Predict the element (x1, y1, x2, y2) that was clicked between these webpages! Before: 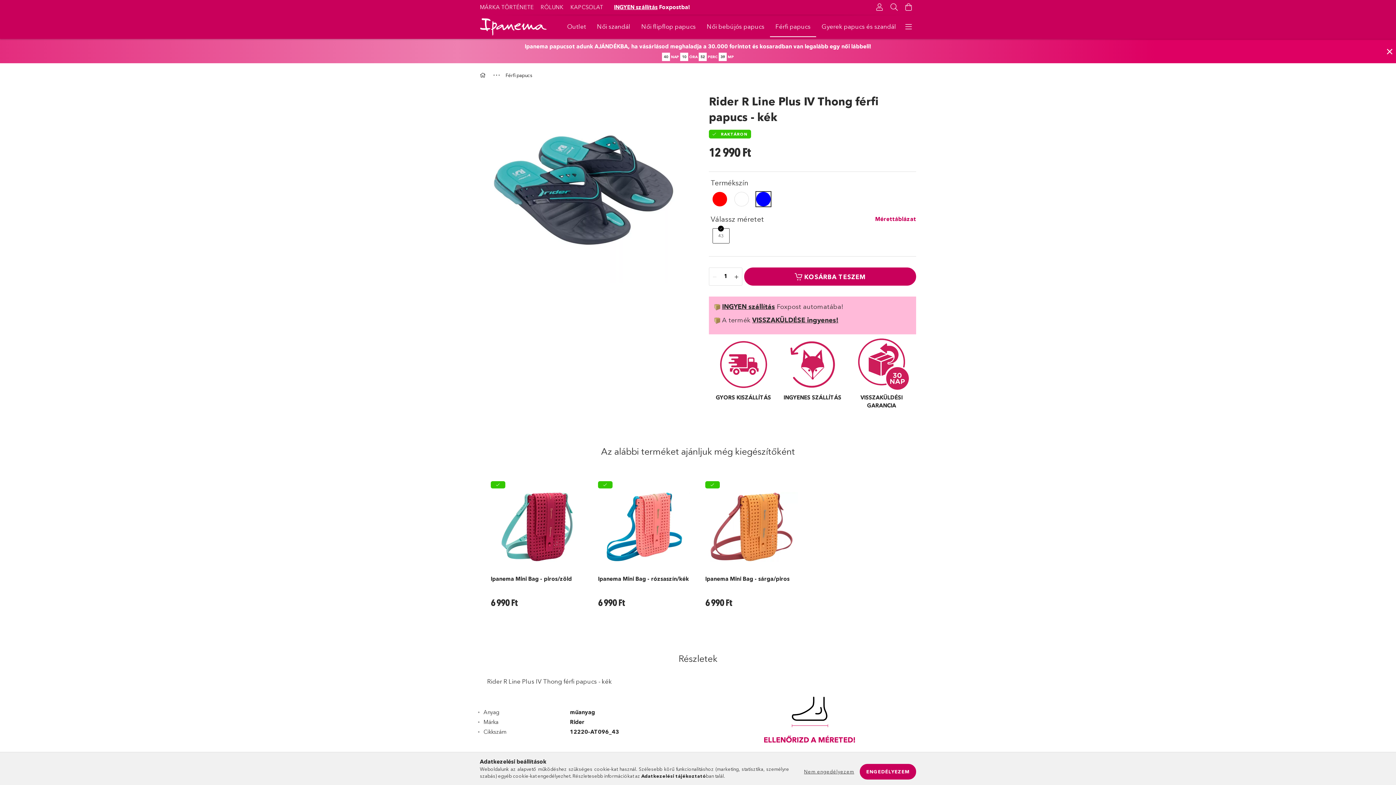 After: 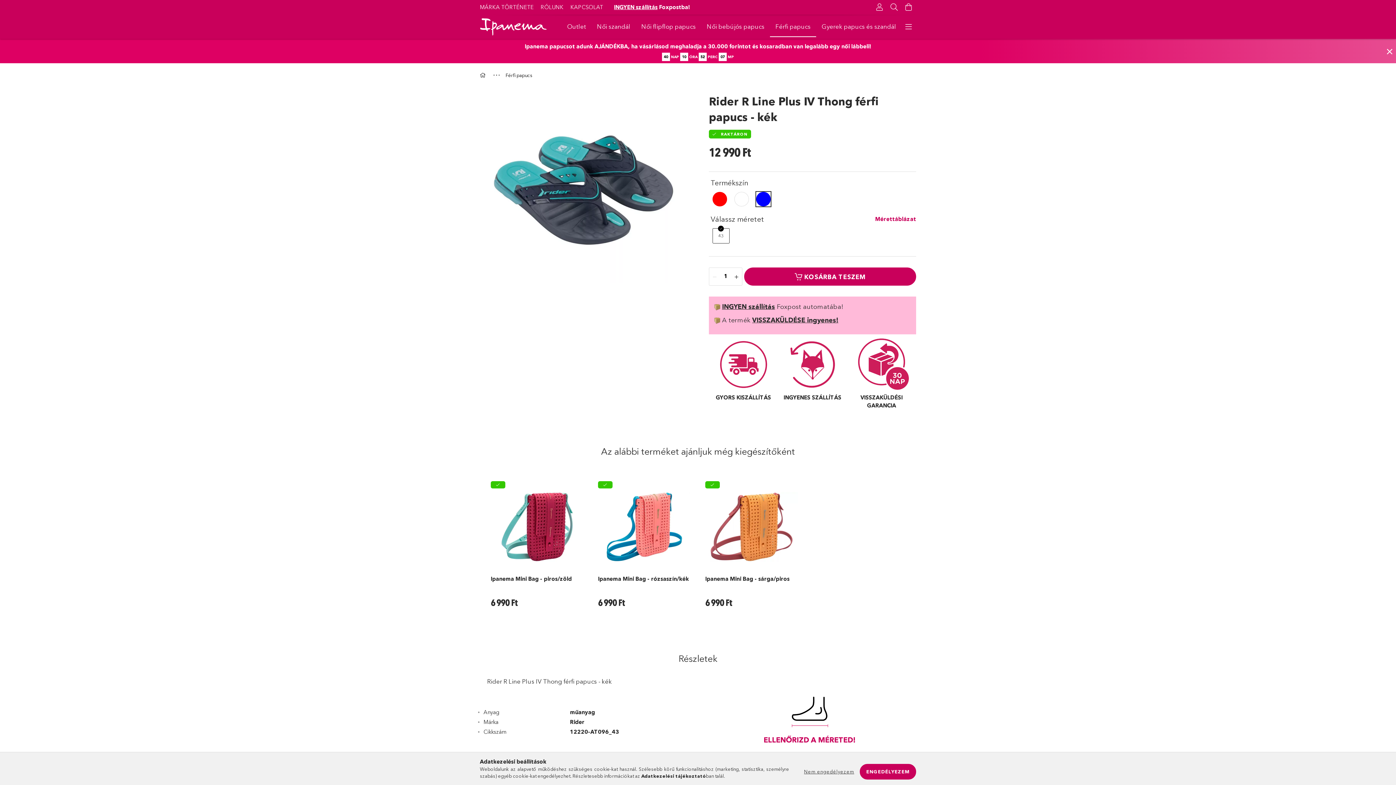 Action: label: cart button bbox: (901, 0, 916, 14)